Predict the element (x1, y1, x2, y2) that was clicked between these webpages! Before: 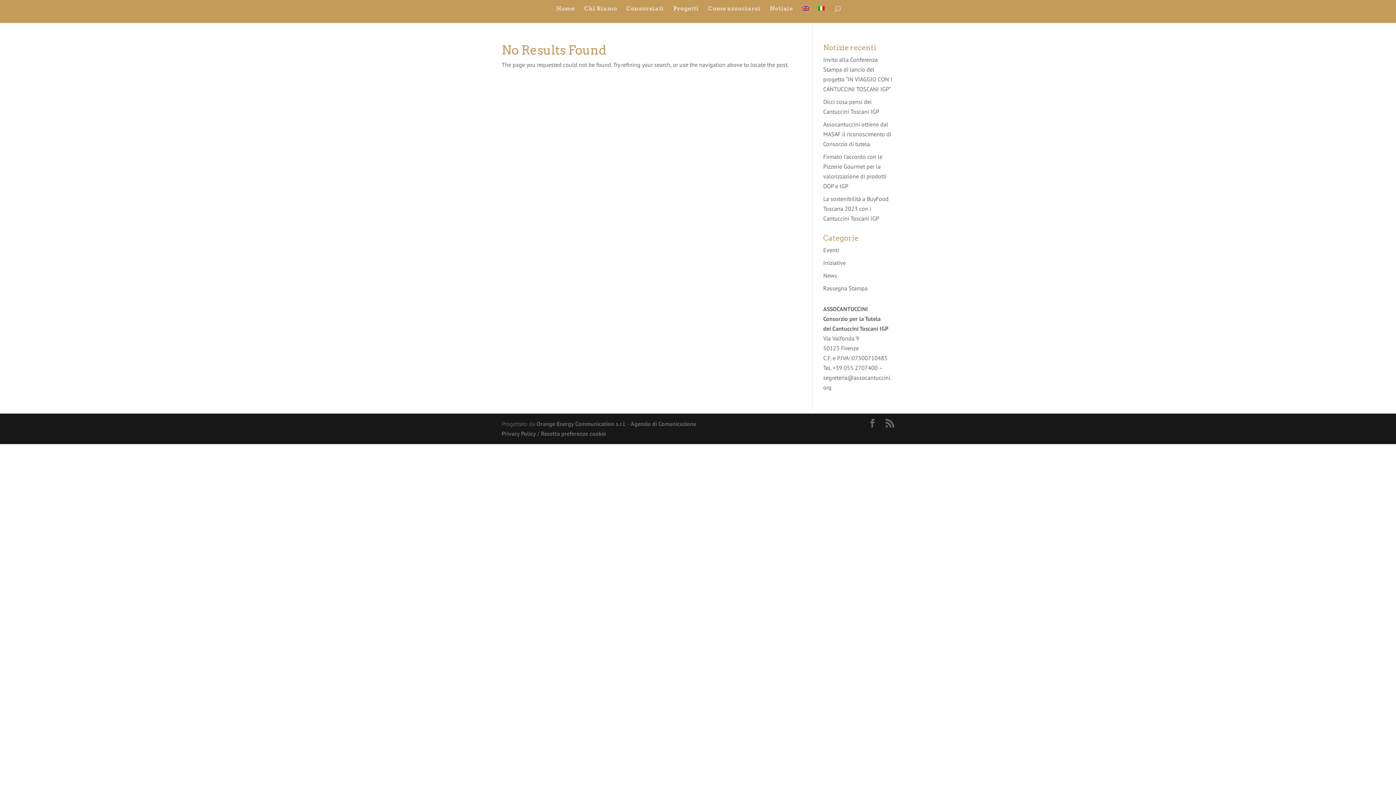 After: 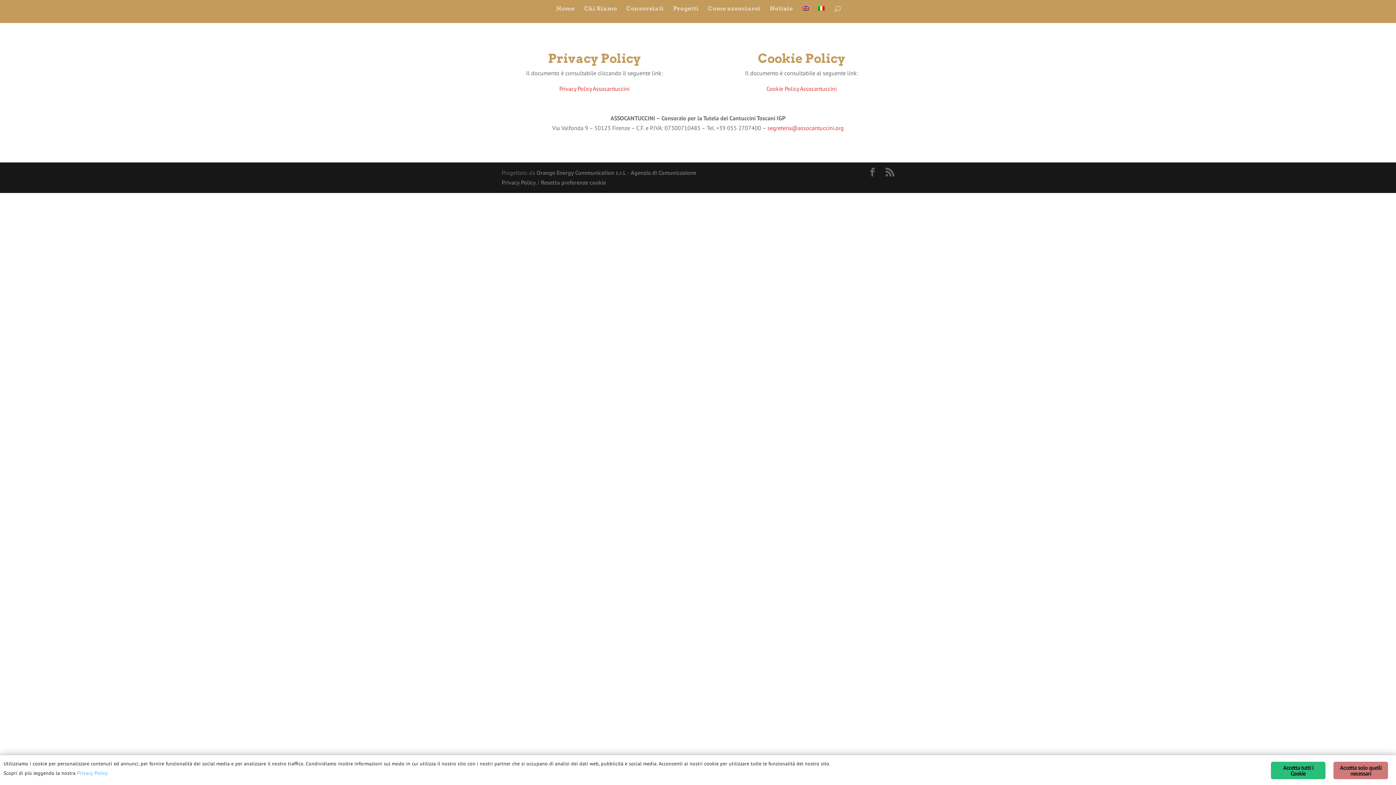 Action: label: Privacy Policy bbox: (501, 430, 536, 437)